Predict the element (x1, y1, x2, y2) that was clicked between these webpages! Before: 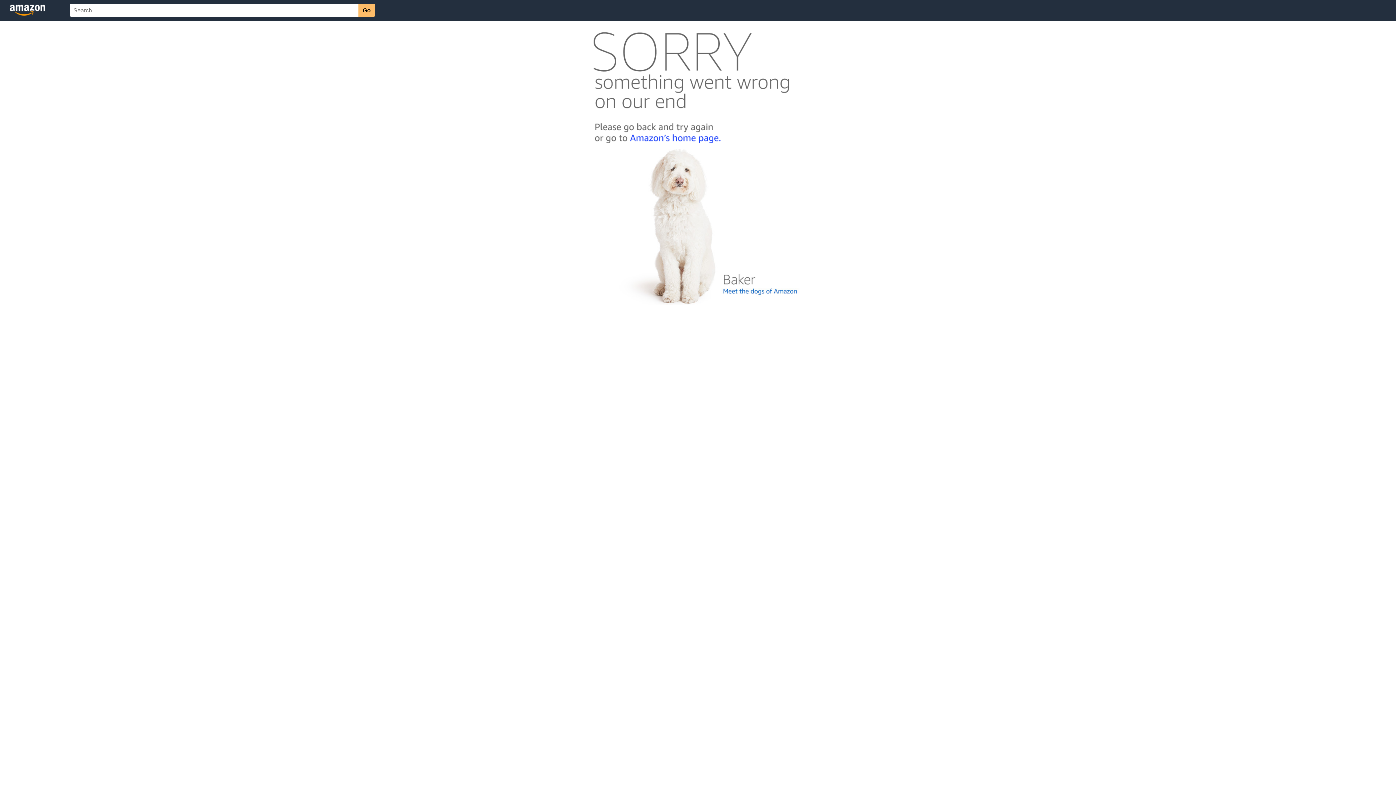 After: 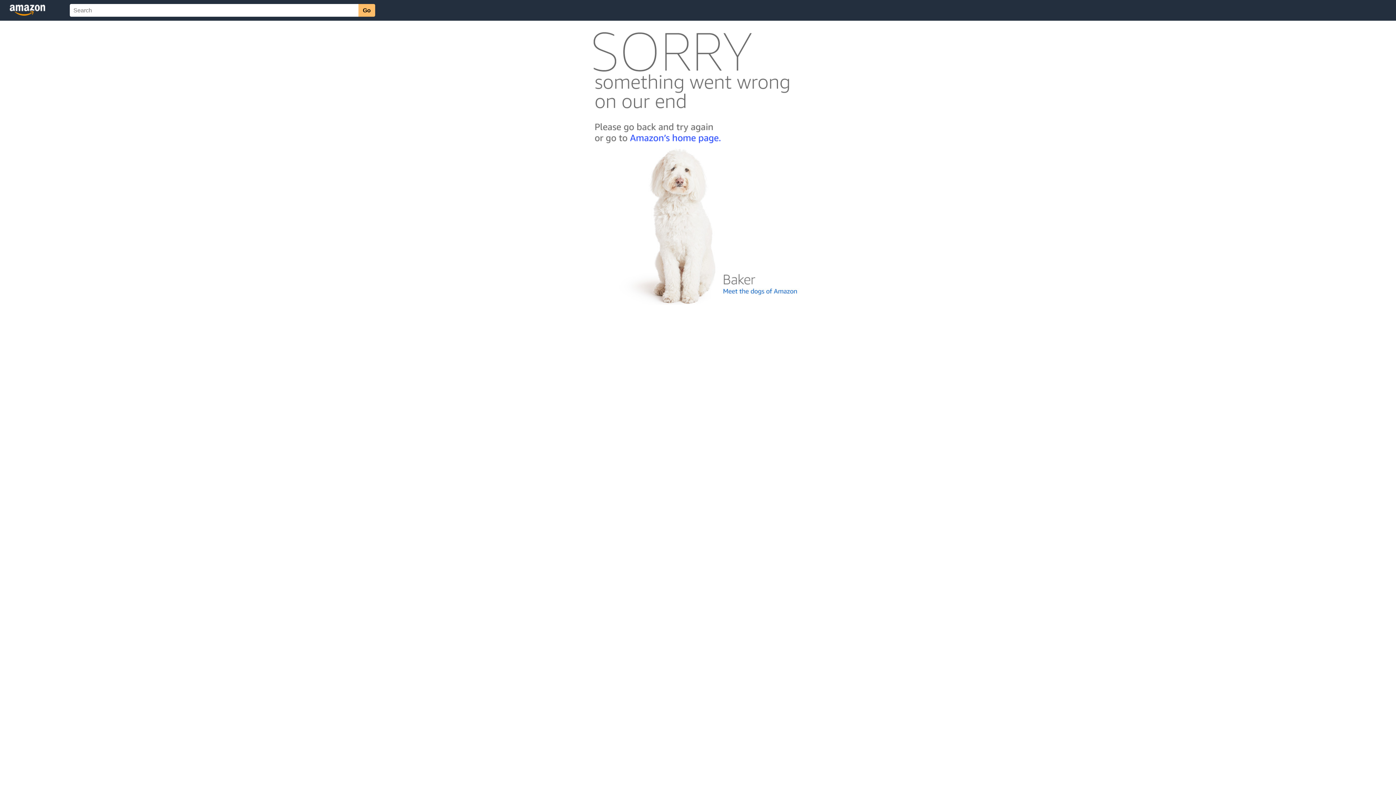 Action: bbox: (592, 300, 803, 306)